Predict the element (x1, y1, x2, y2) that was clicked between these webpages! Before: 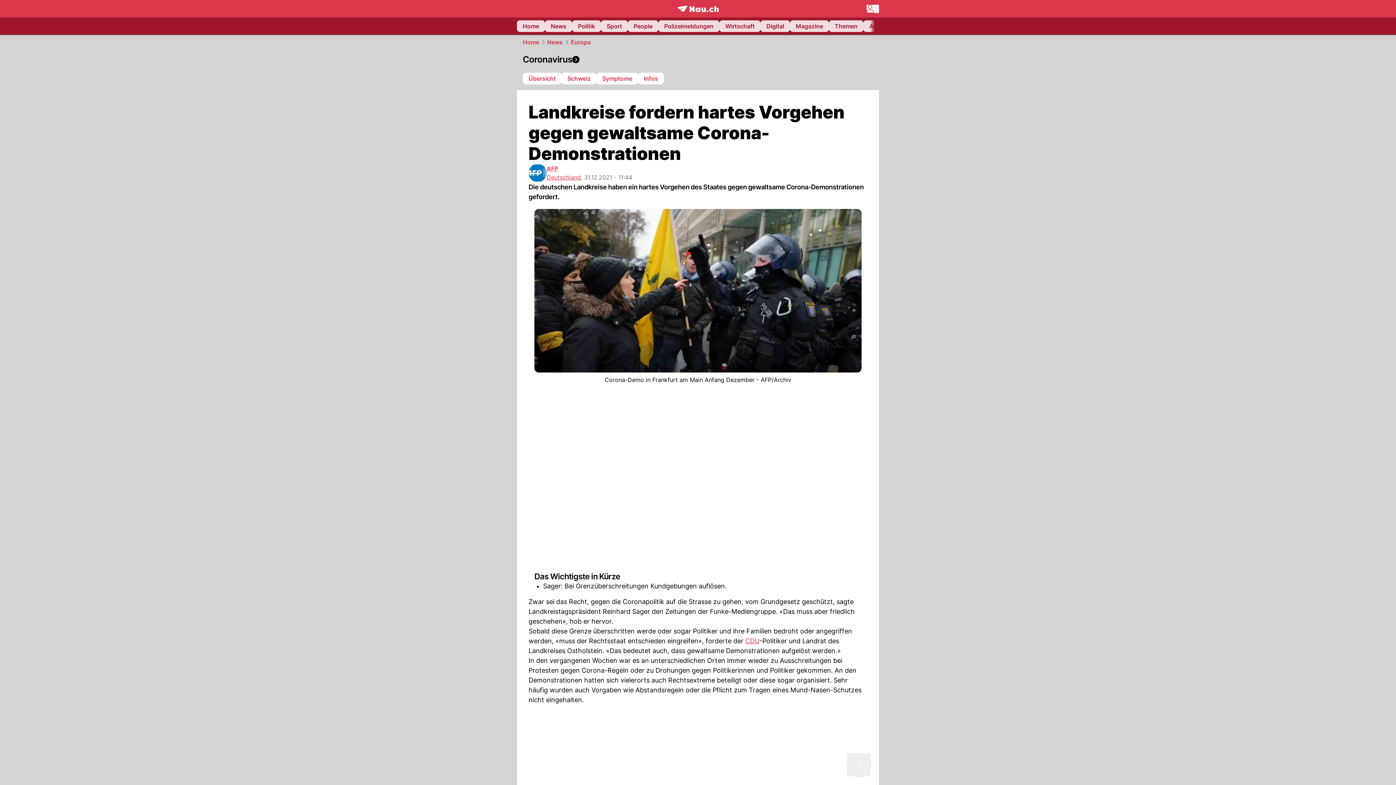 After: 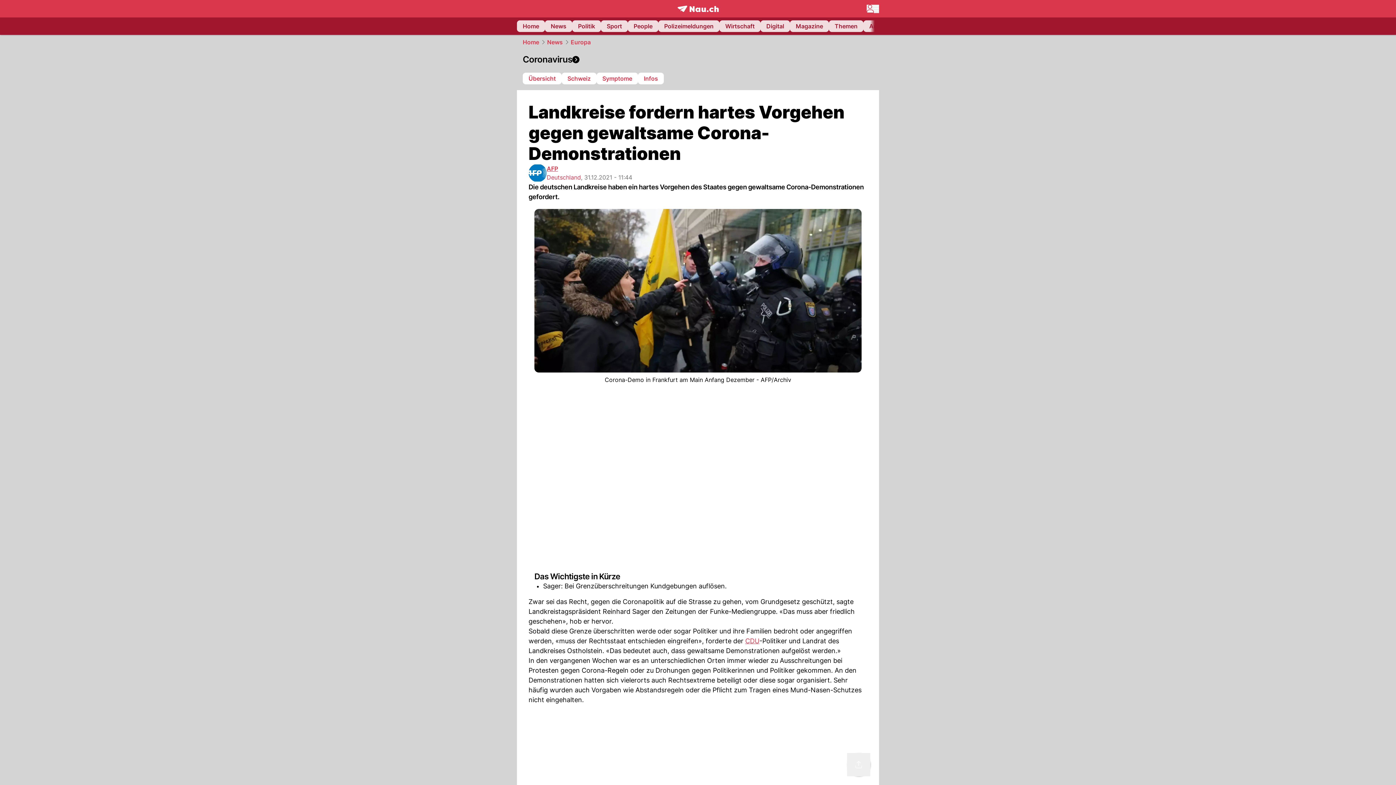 Action: bbox: (546, 173, 581, 181) label: Deutschland